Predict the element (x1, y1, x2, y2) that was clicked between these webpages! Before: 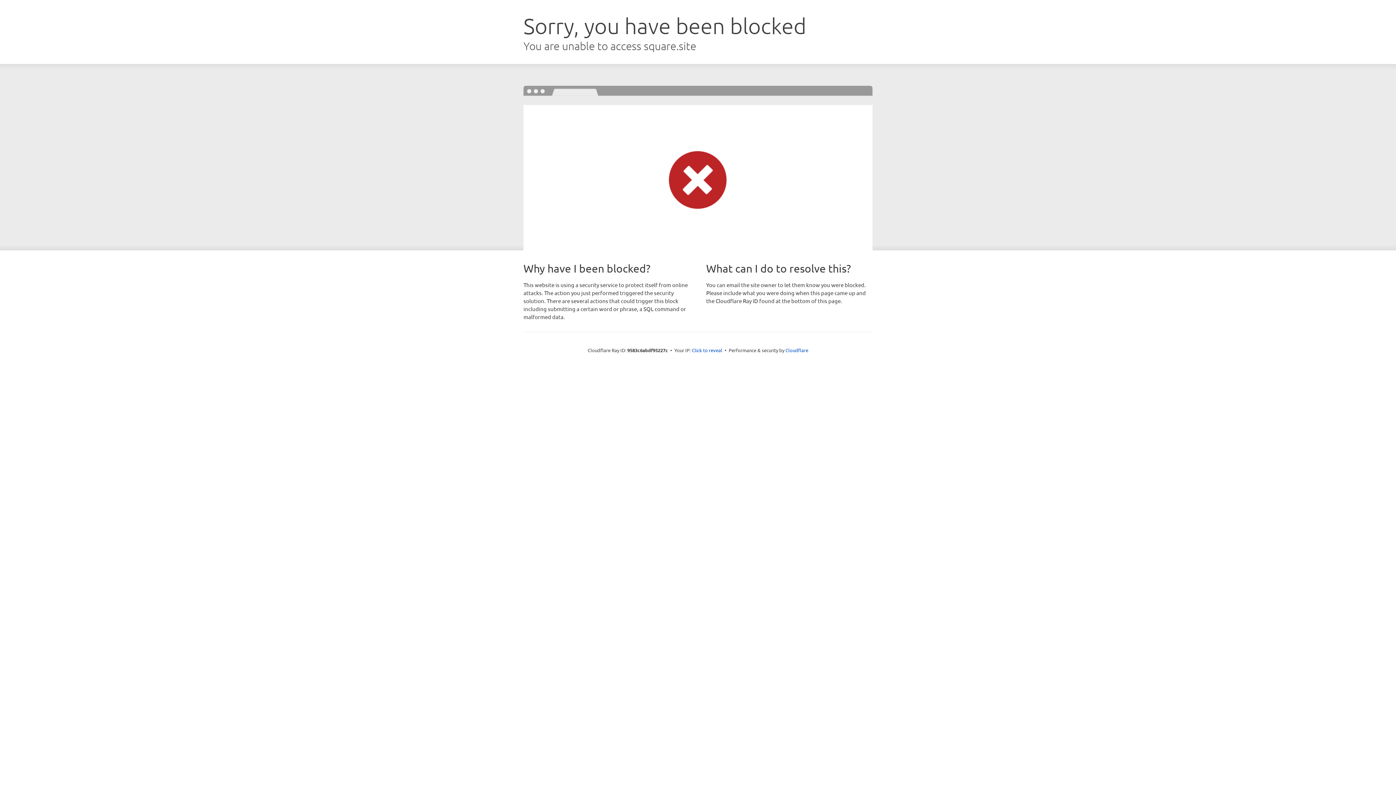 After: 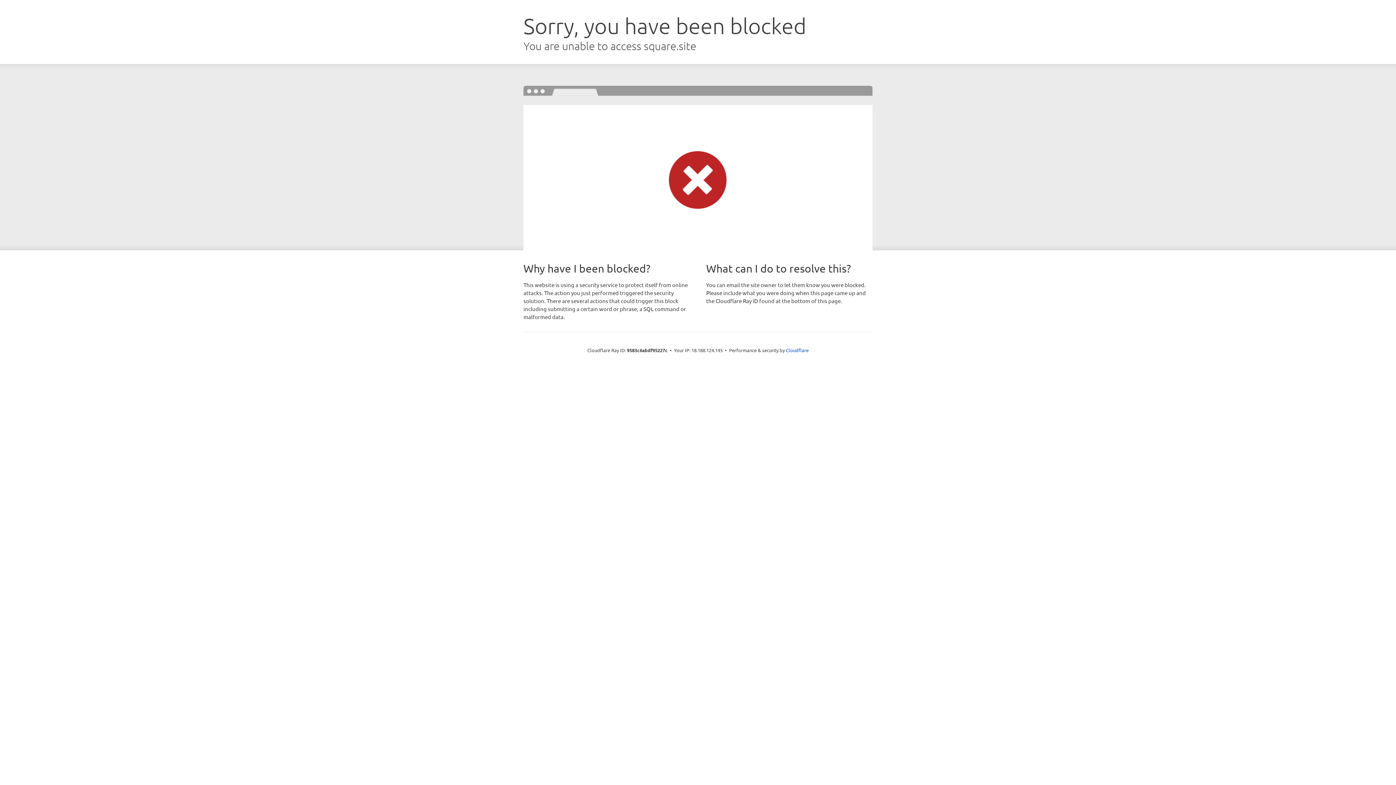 Action: bbox: (692, 346, 722, 353) label: Click to reveal